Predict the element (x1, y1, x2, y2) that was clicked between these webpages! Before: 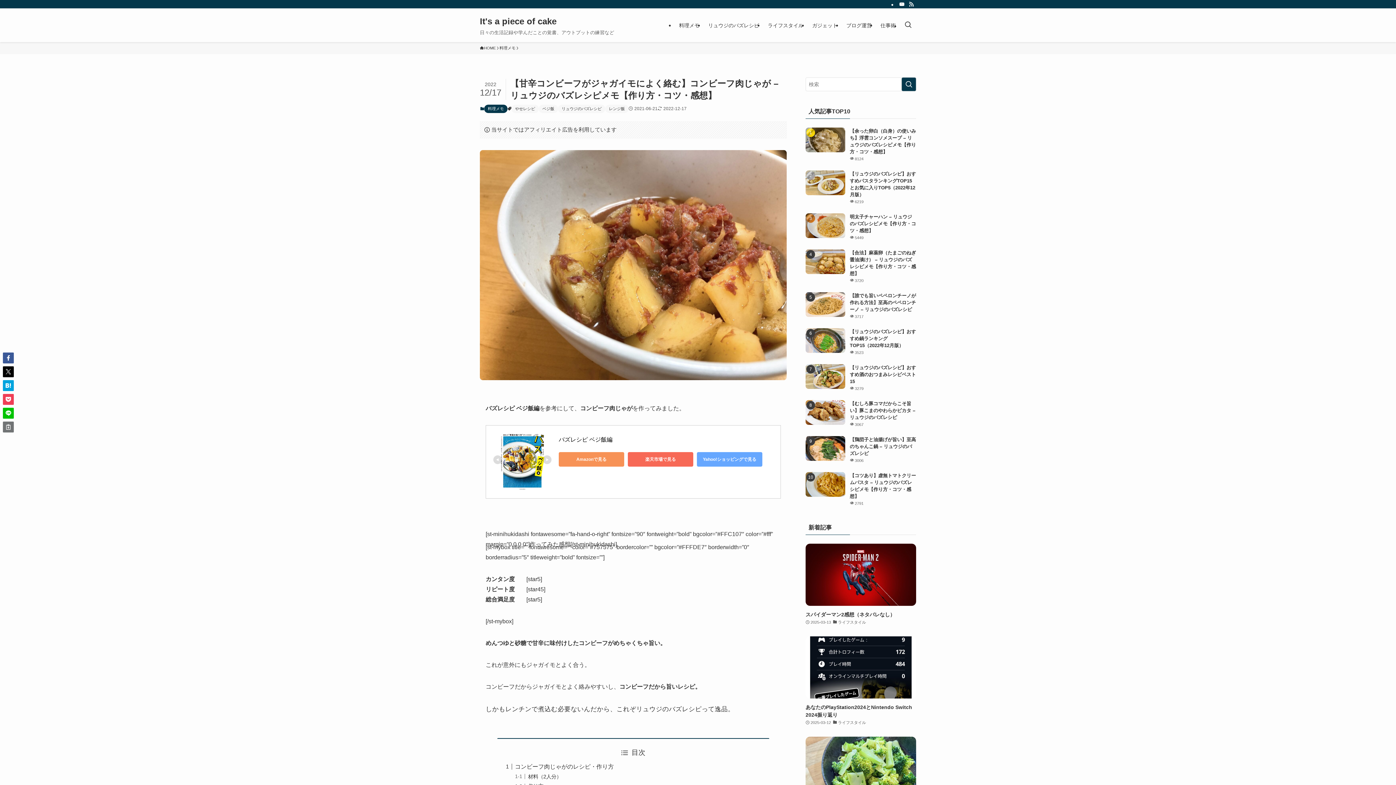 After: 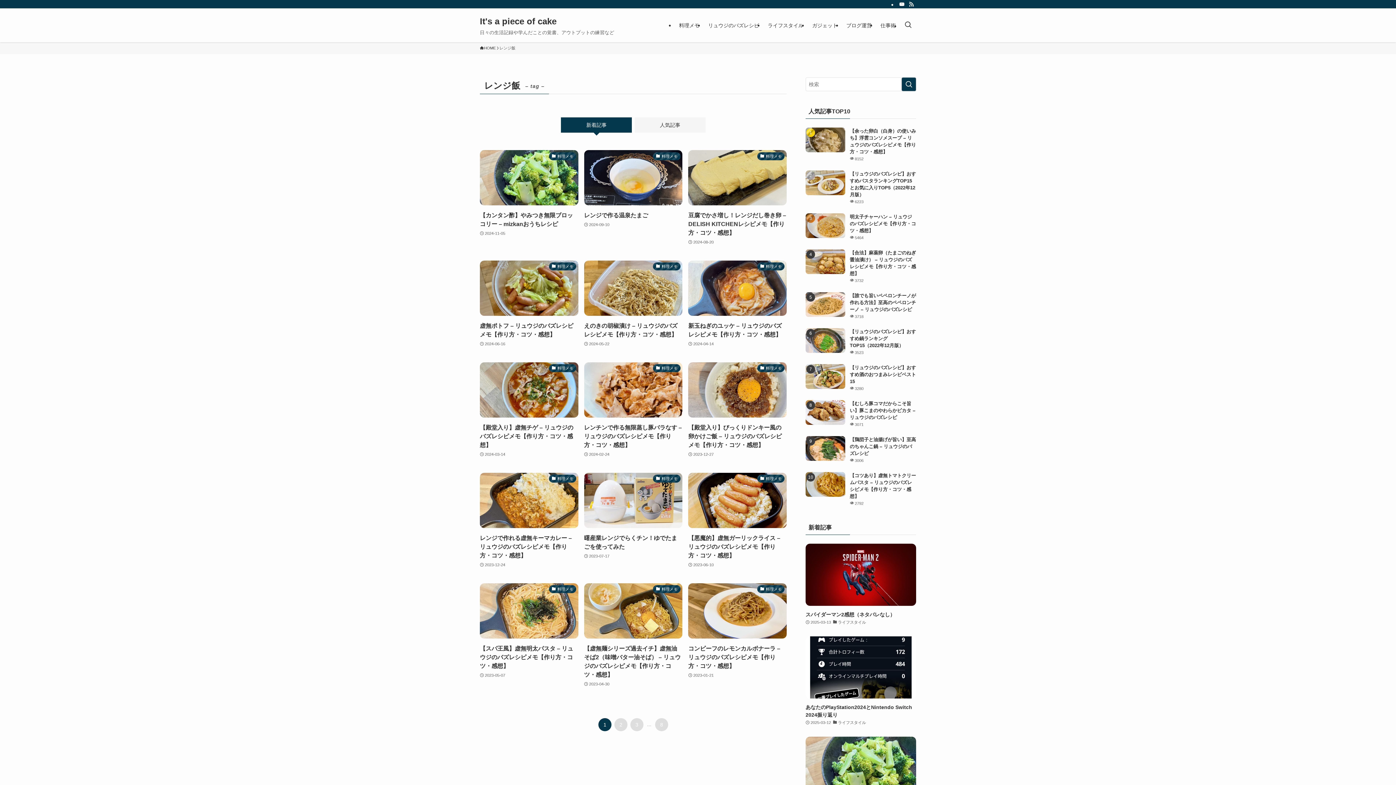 Action: label: レンジ飯 bbox: (605, 104, 628, 113)